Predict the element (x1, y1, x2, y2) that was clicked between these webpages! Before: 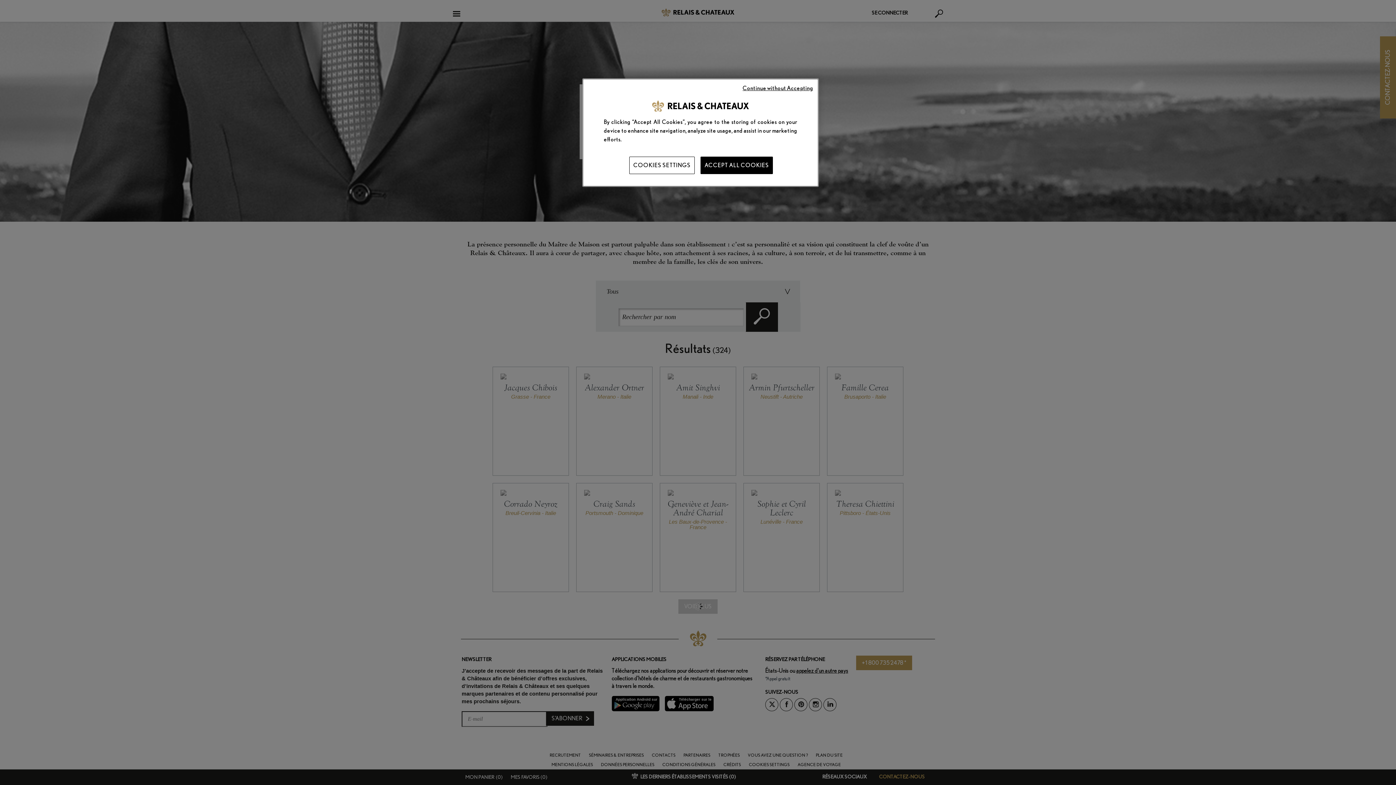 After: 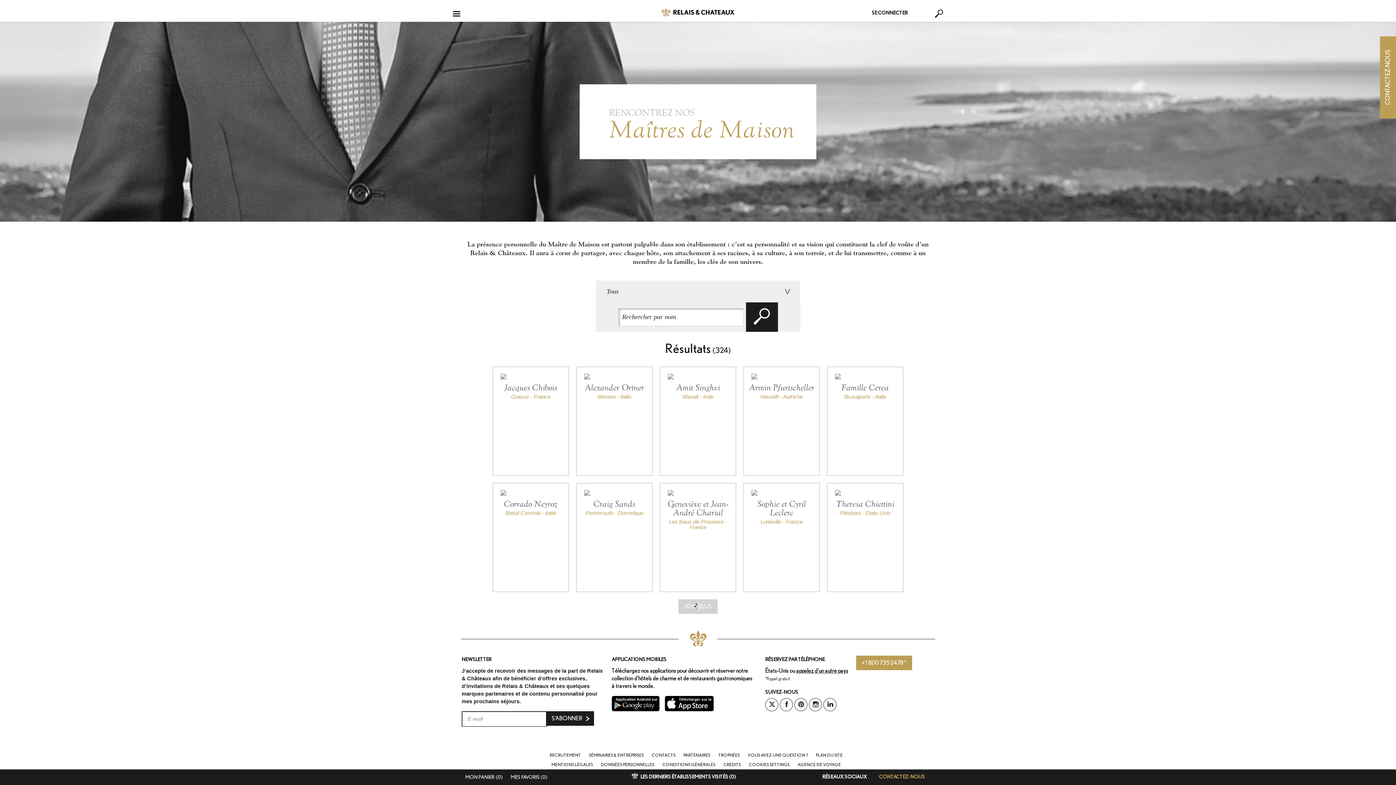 Action: label: Continue without Accepting bbox: (742, 84, 813, 92)